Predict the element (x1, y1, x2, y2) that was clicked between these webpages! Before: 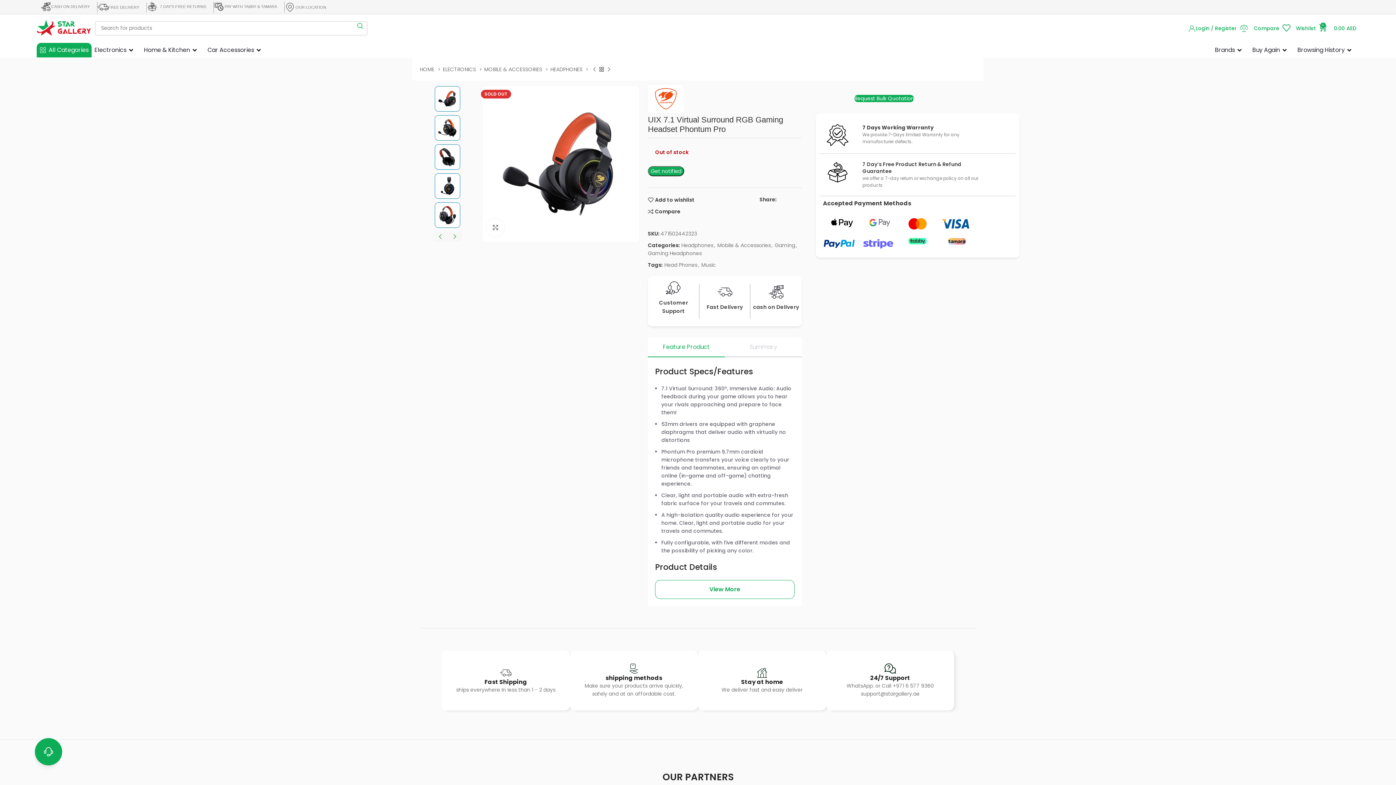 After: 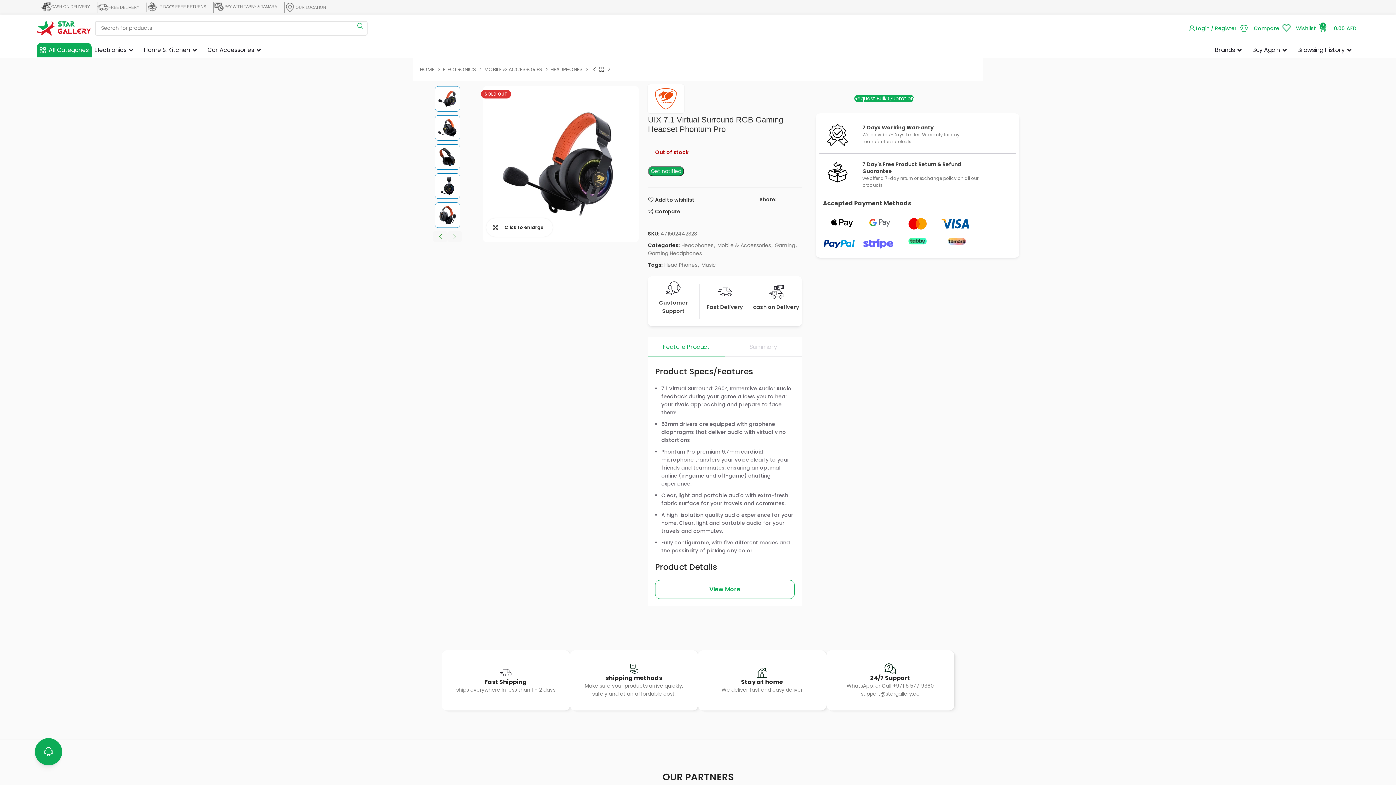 Action: label: Click to enlarge bbox: (486, 218, 504, 236)